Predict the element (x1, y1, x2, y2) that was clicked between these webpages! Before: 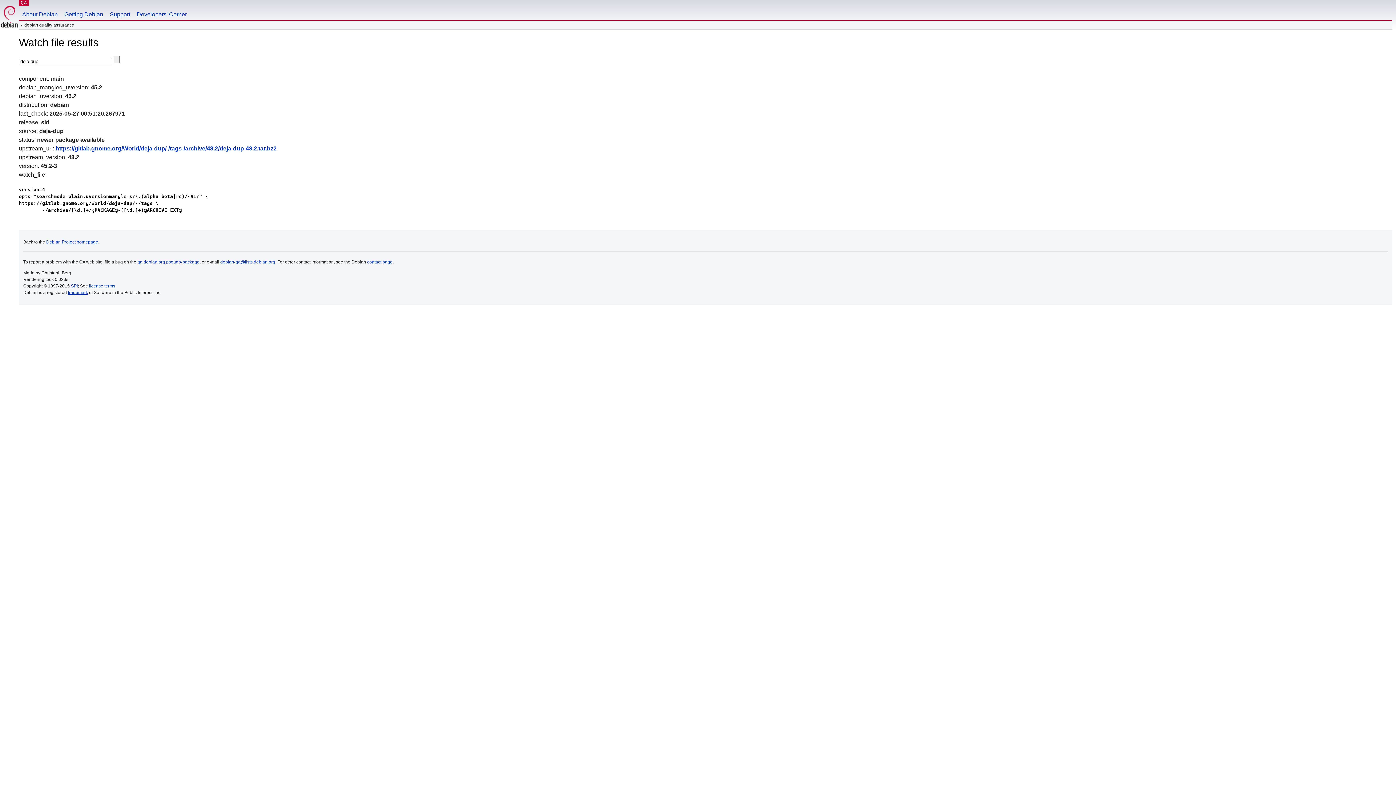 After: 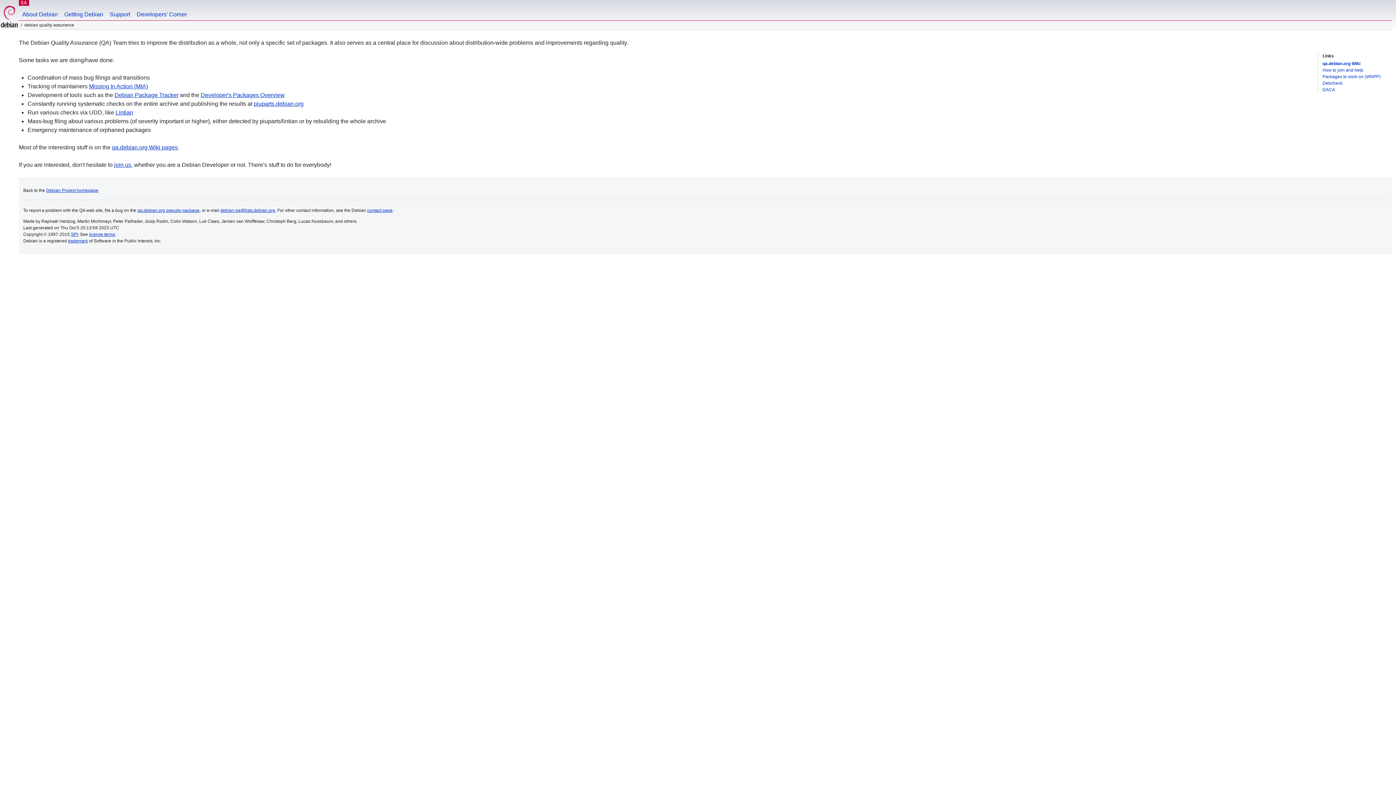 Action: bbox: (20, 0, 27, 5) label: QA